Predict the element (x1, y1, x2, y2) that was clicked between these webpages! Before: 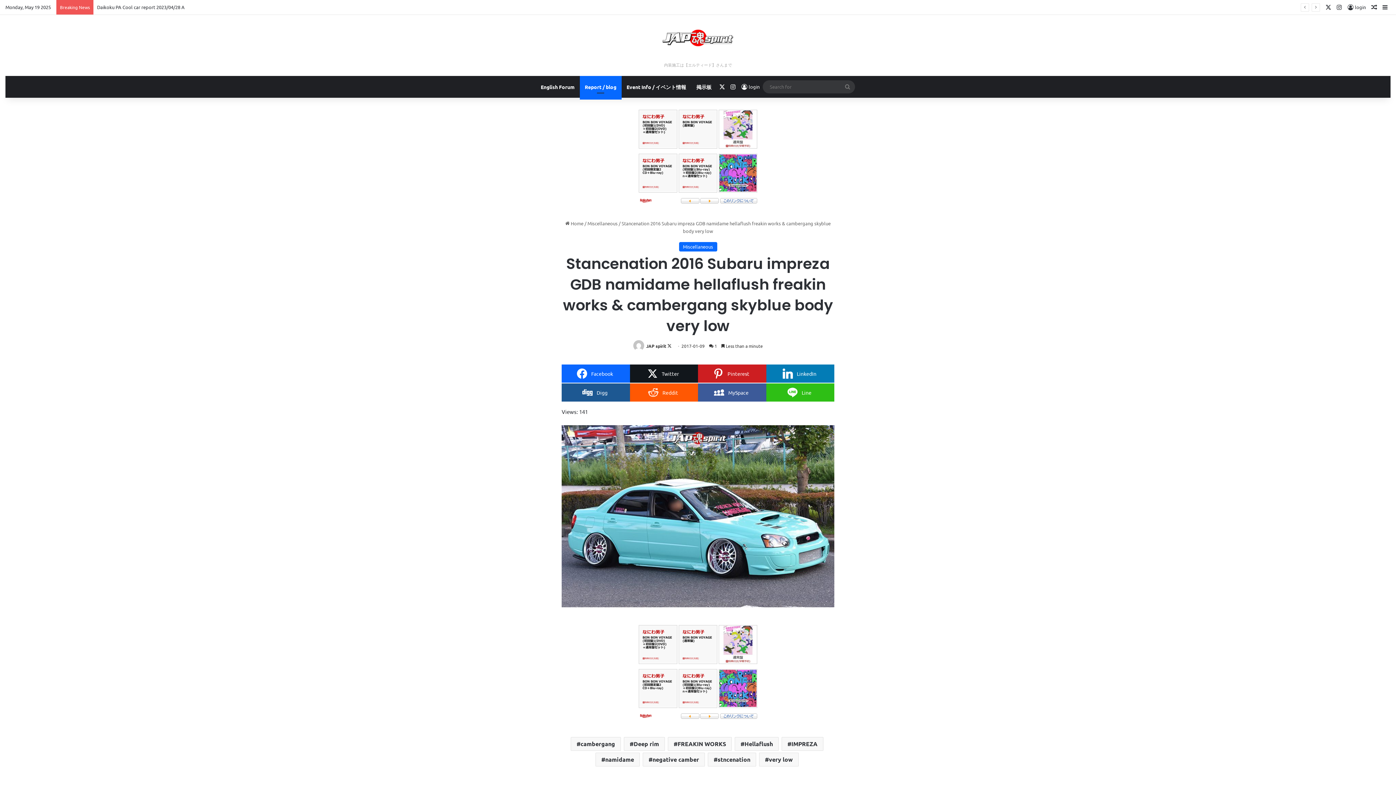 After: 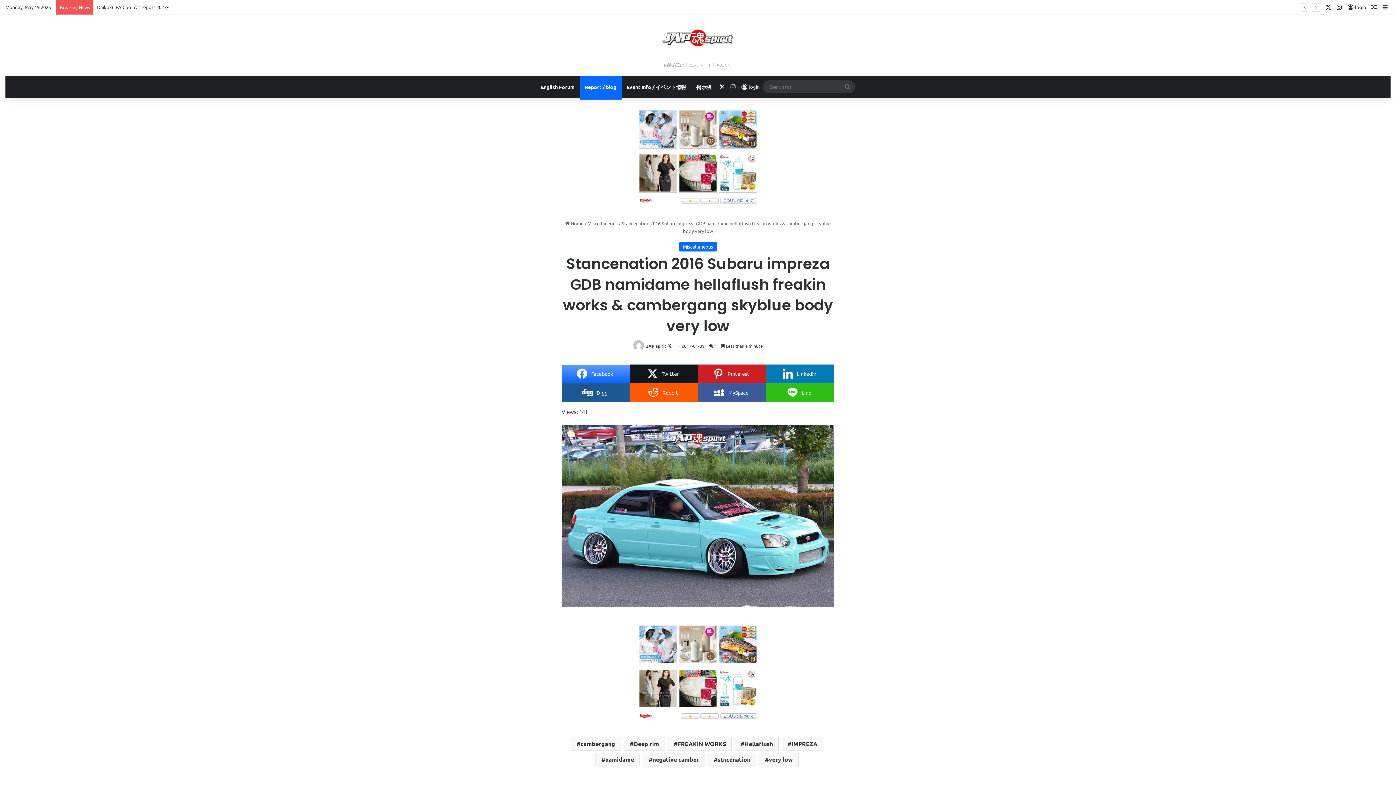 Action: bbox: (561, 364, 630, 383) label: Facebook